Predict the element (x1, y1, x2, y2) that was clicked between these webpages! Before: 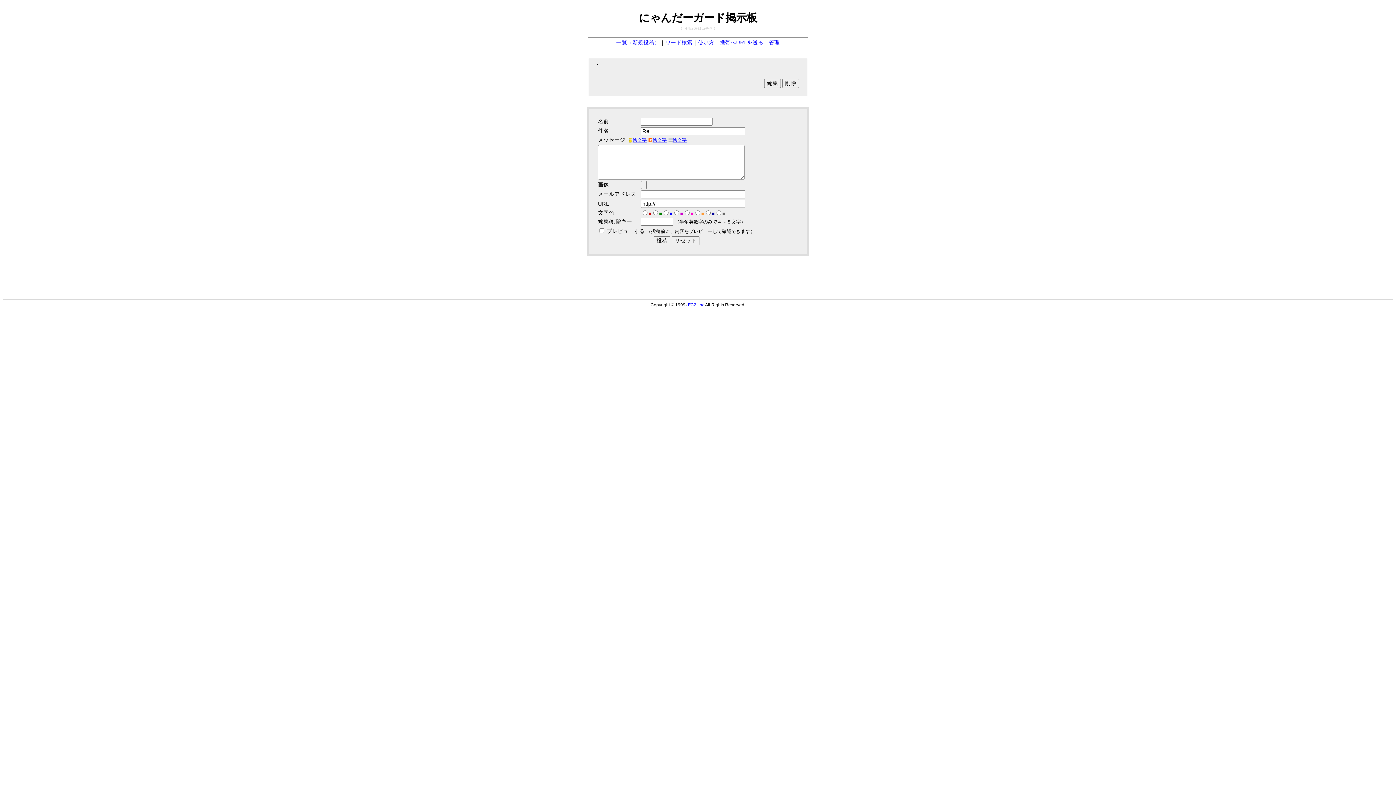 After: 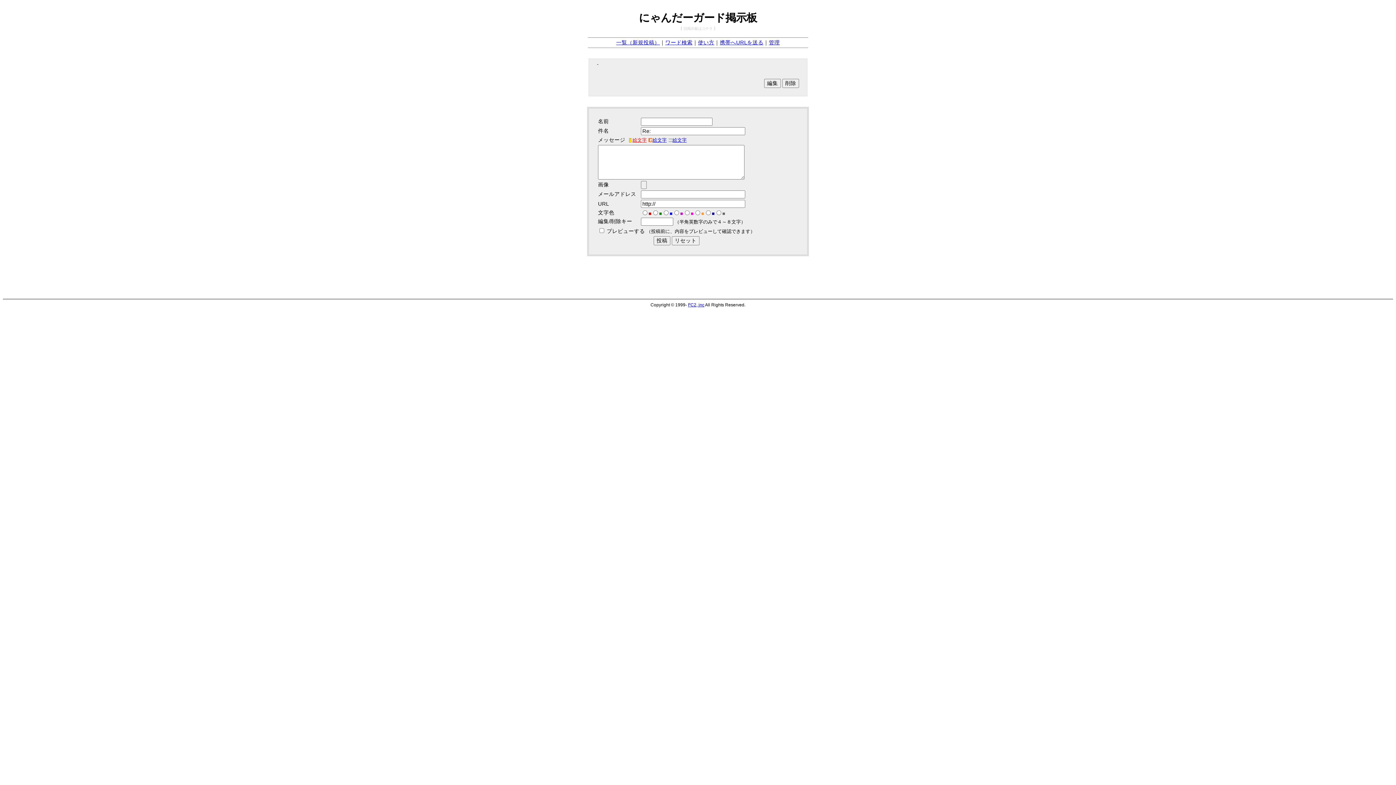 Action: label: 絵文字 bbox: (628, 137, 646, 142)